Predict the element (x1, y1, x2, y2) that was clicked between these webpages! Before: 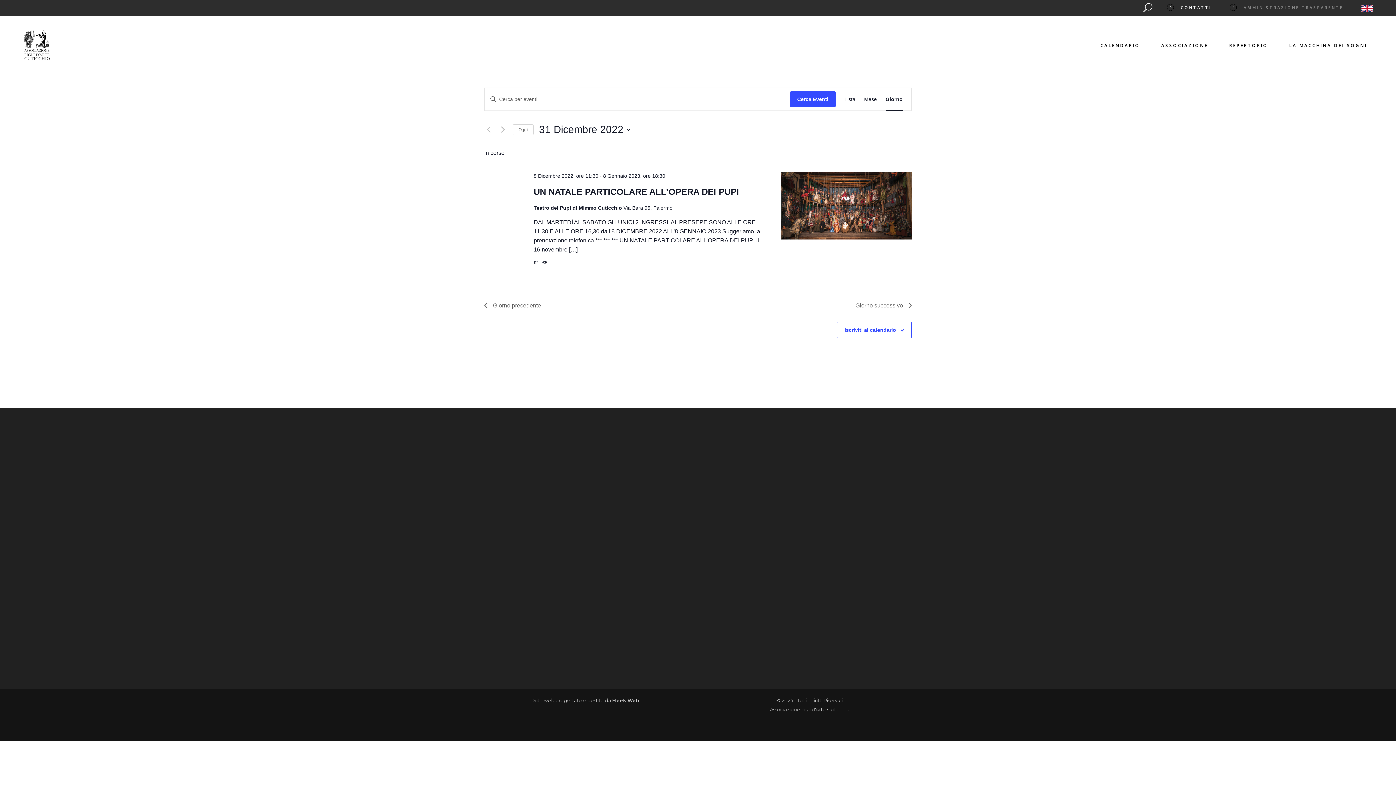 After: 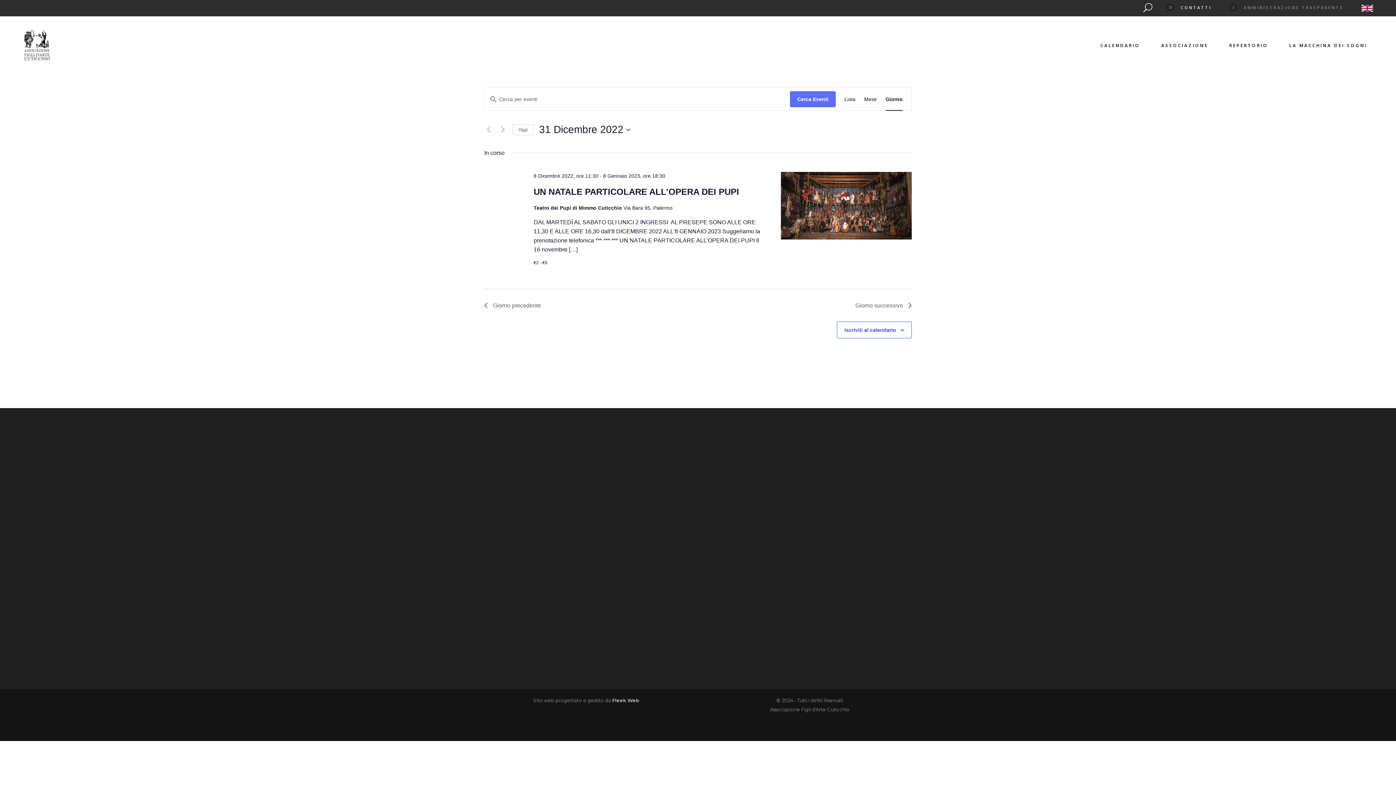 Action: label: Cerca Eventi bbox: (790, 91, 836, 107)